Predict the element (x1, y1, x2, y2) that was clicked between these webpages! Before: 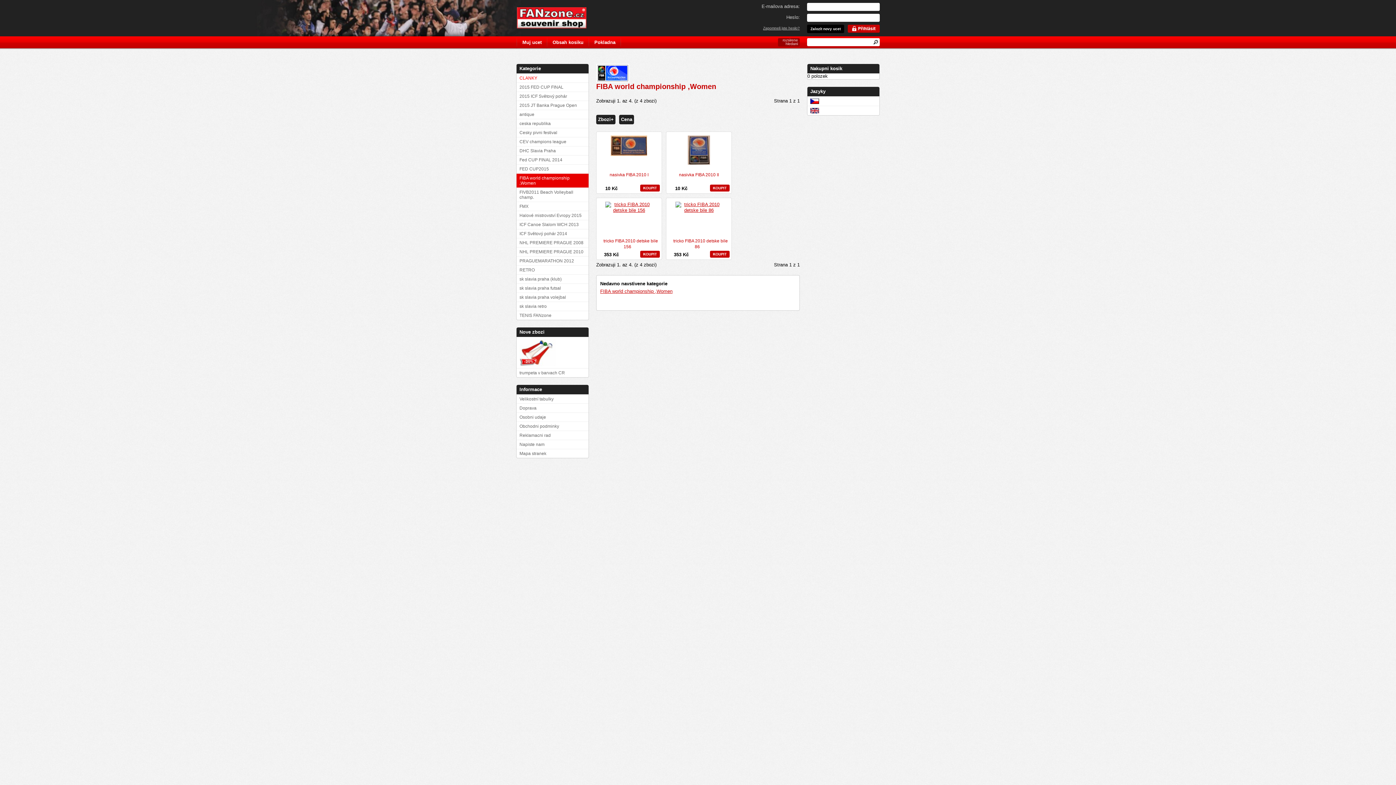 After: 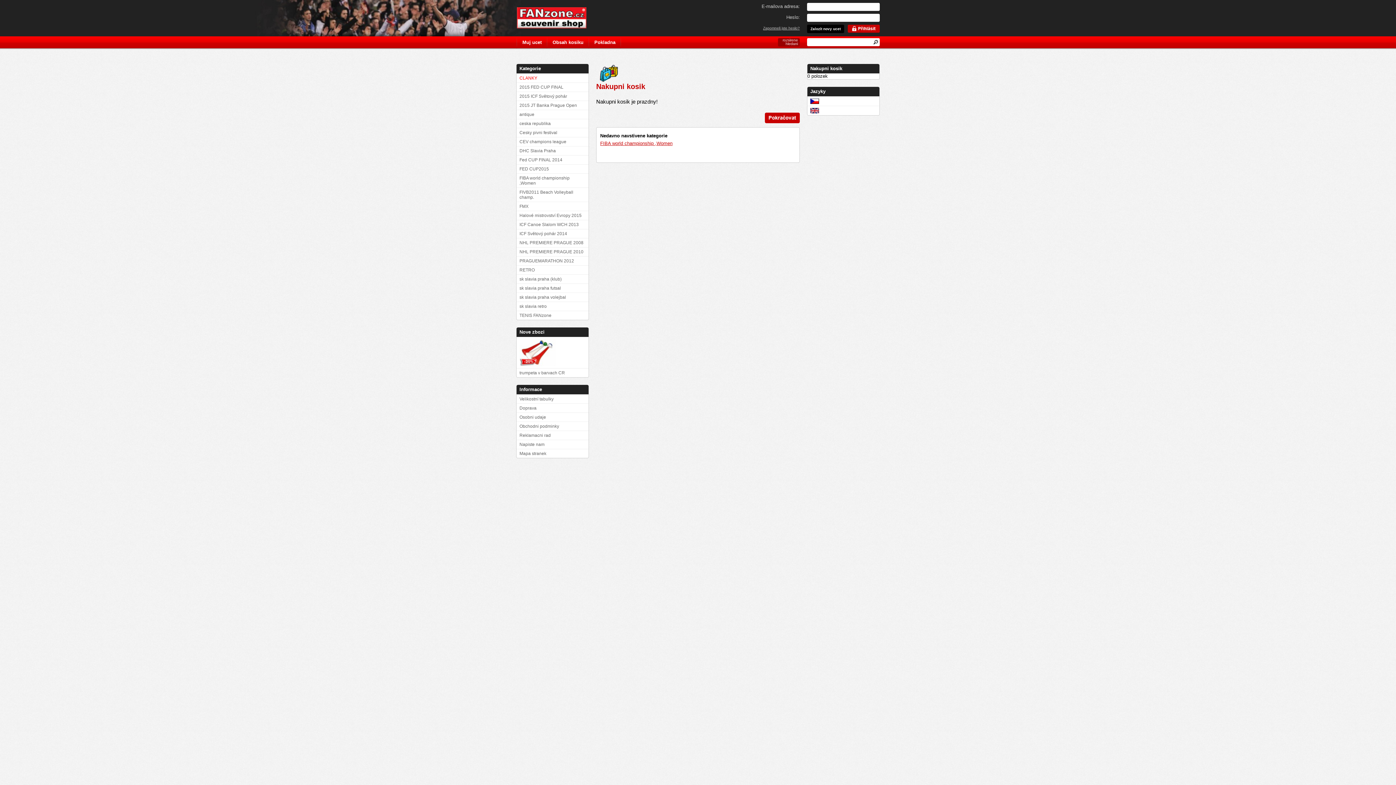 Action: label: Nakupni kosik bbox: (810, 65, 842, 71)